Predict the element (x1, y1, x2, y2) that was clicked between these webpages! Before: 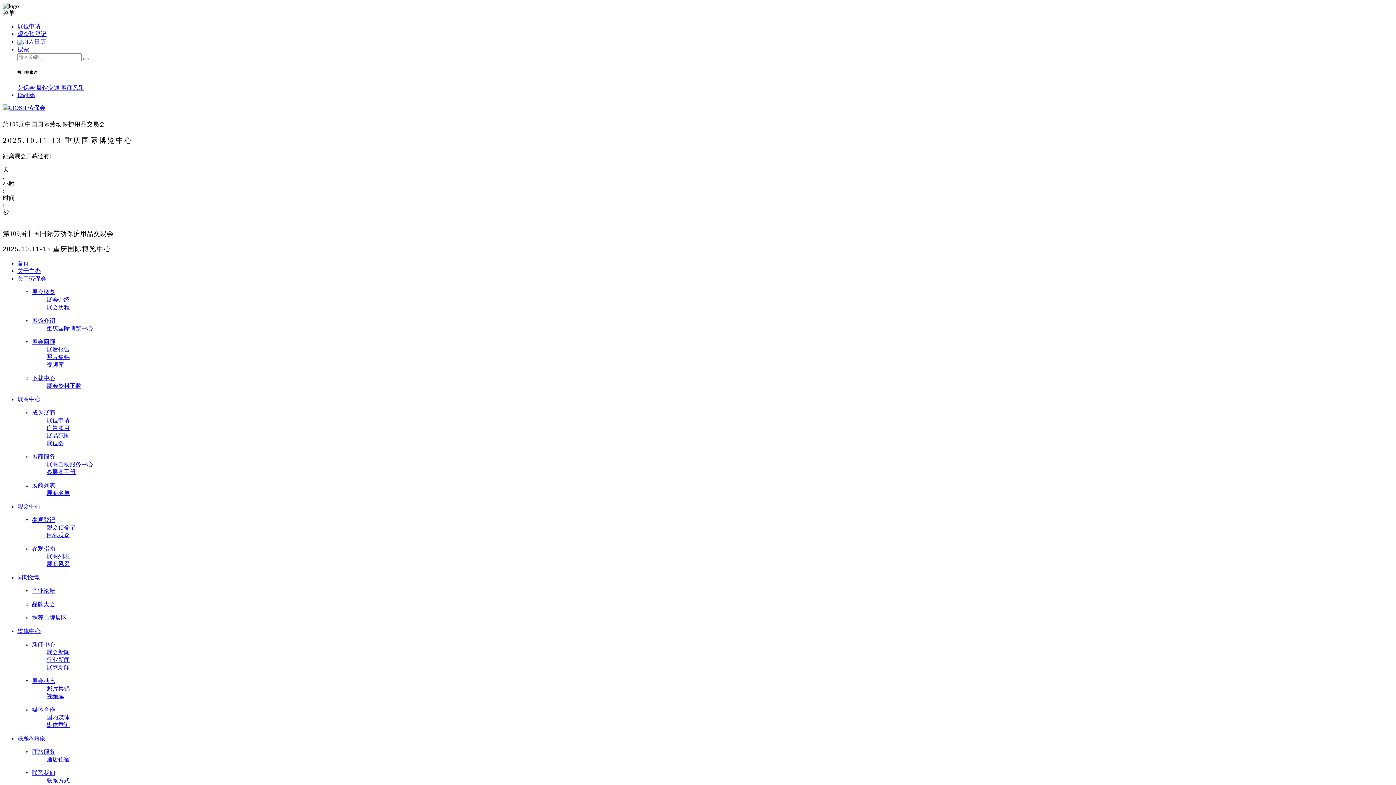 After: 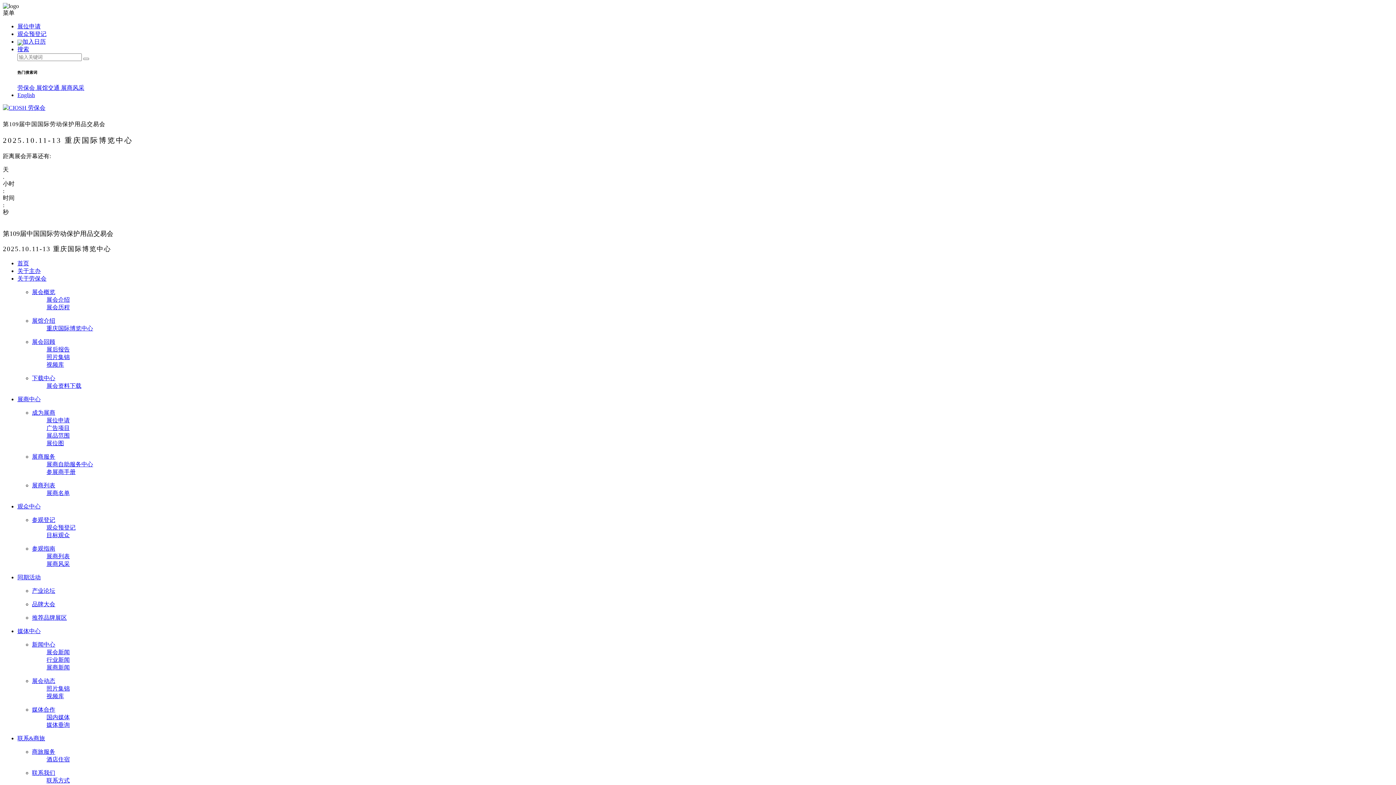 Action: label: 展位申请 bbox: (46, 417, 69, 423)